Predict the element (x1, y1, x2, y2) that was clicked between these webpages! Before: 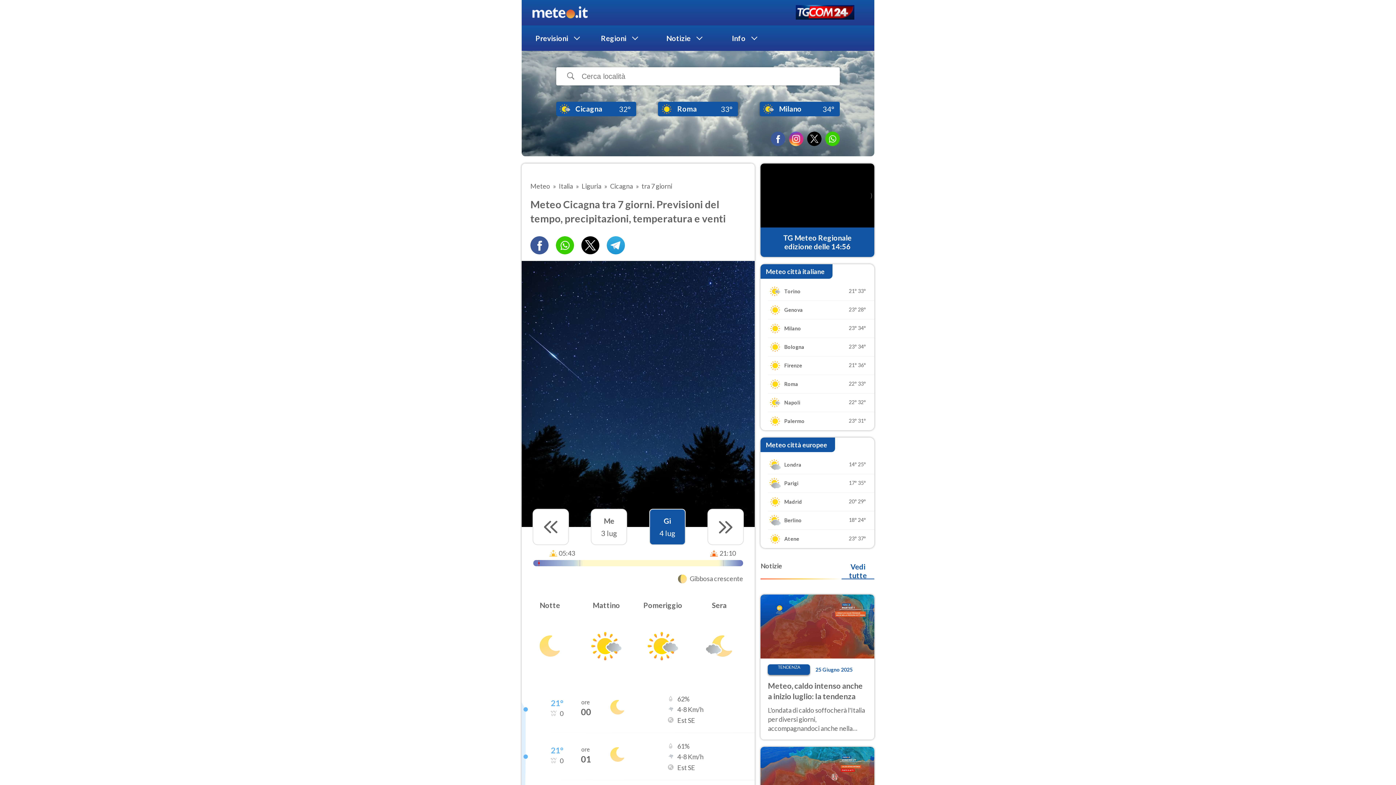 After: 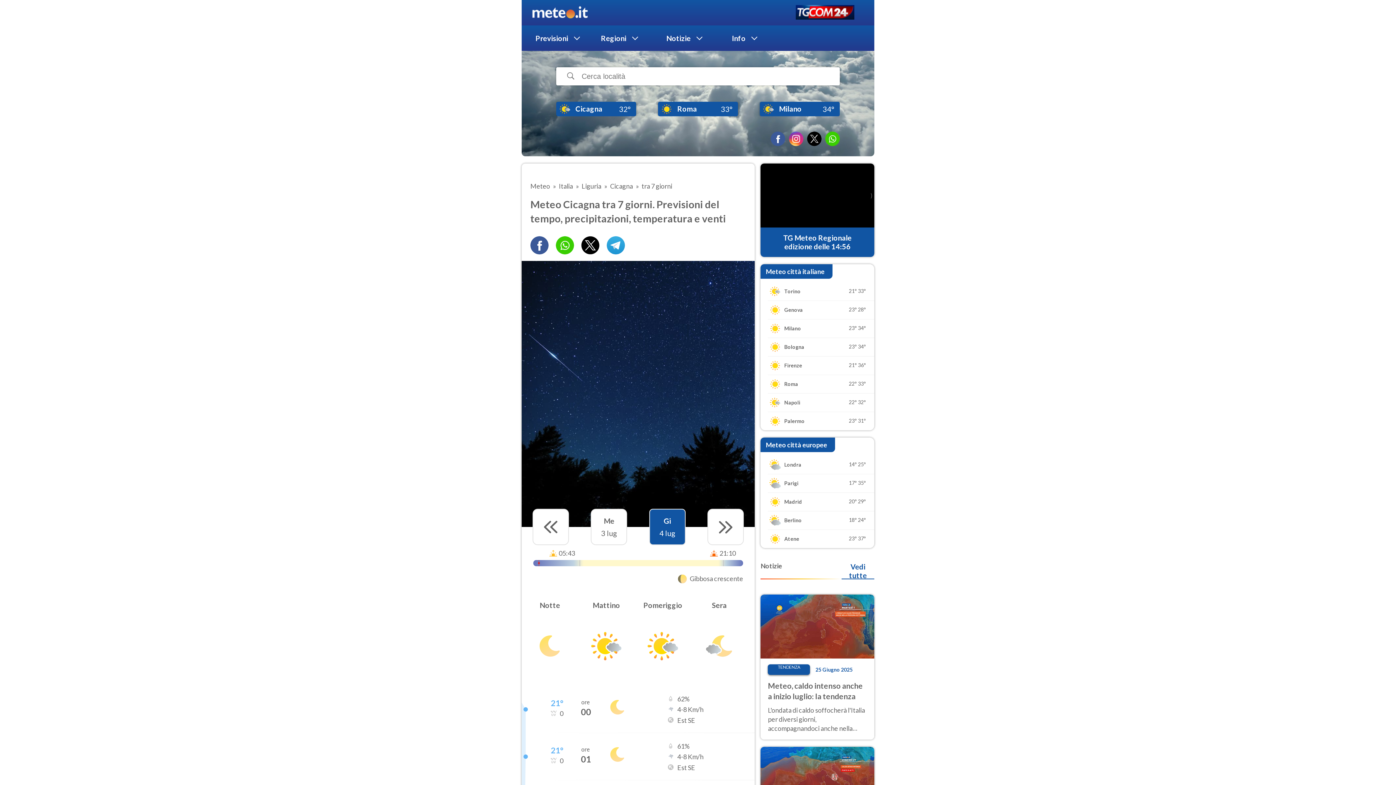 Action: label: Me
3 lug bbox: (591, 509, 627, 545)